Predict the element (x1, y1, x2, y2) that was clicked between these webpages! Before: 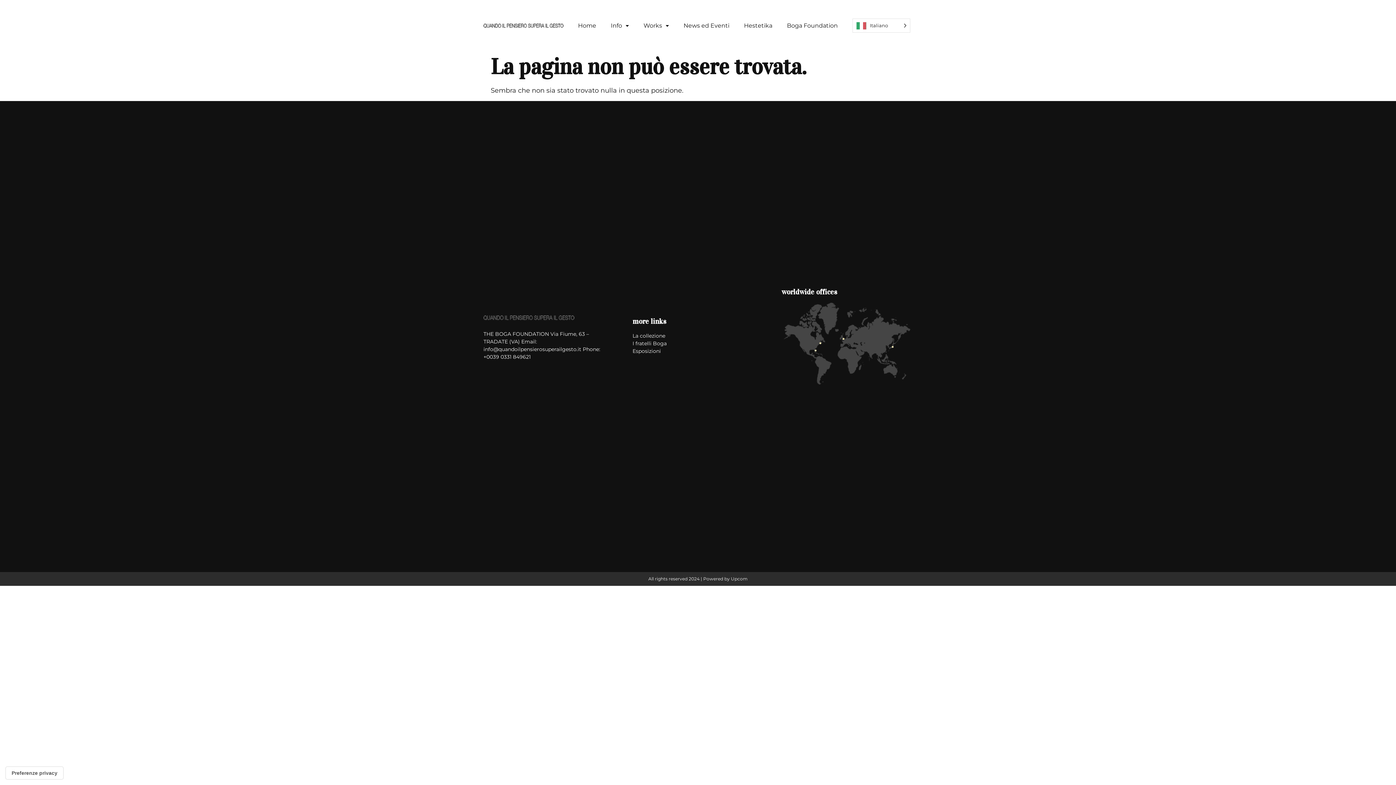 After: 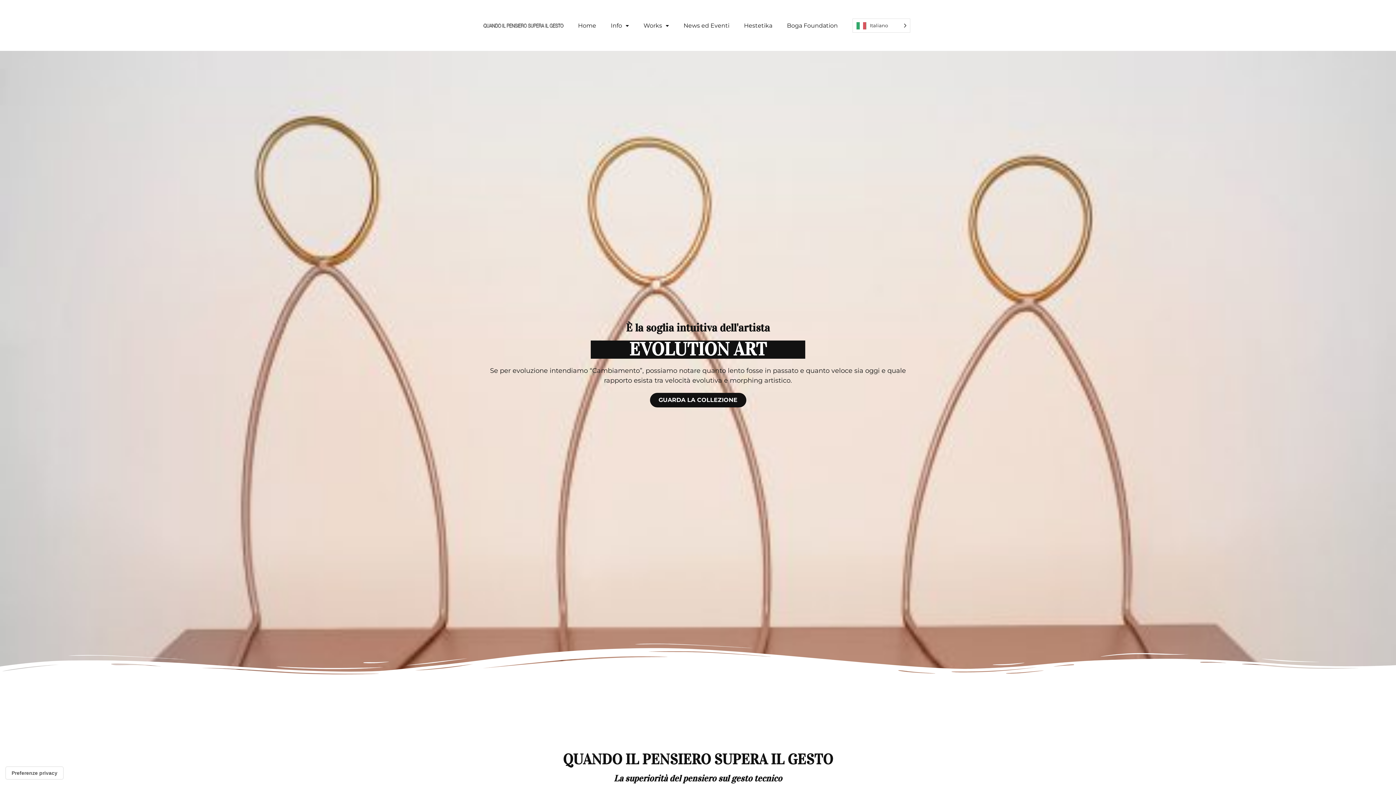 Action: bbox: (483, 312, 574, 323)